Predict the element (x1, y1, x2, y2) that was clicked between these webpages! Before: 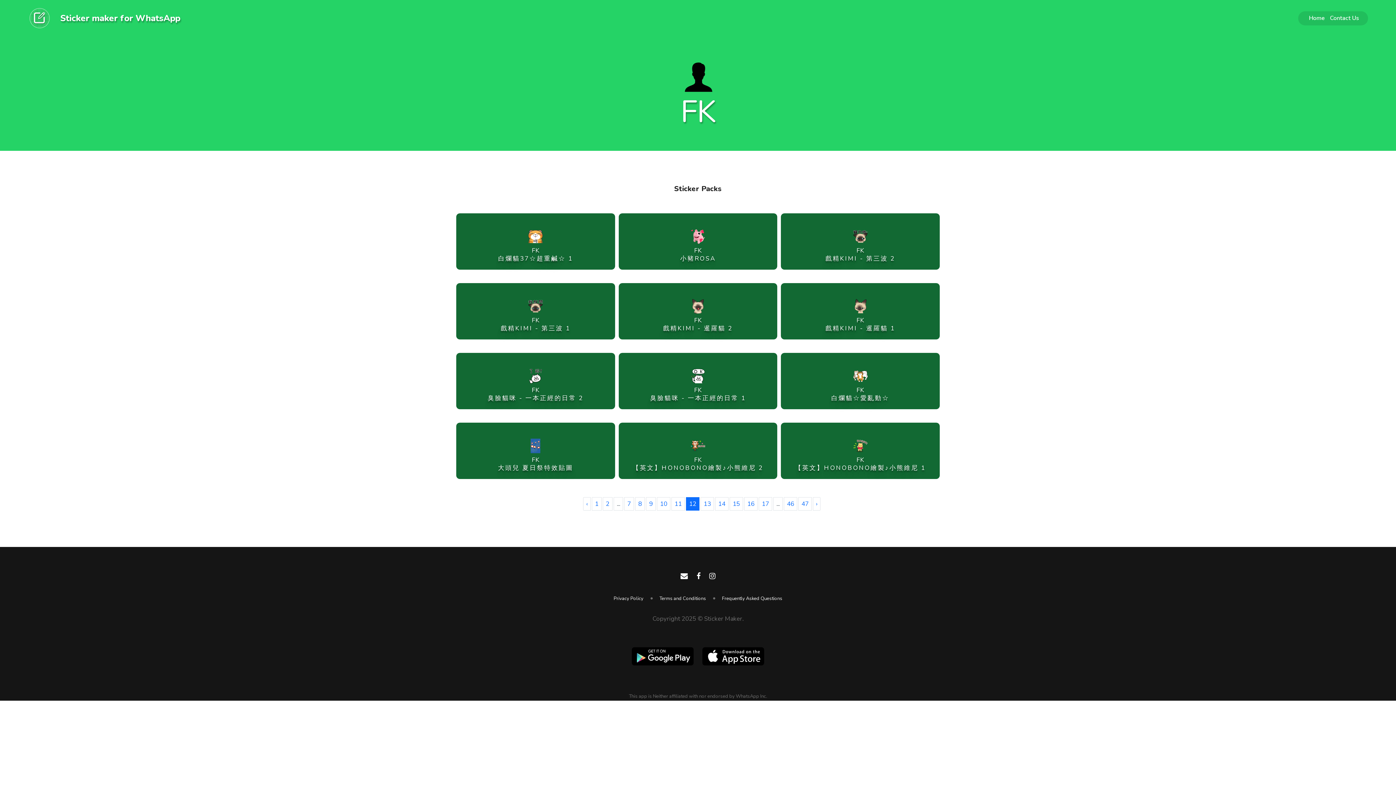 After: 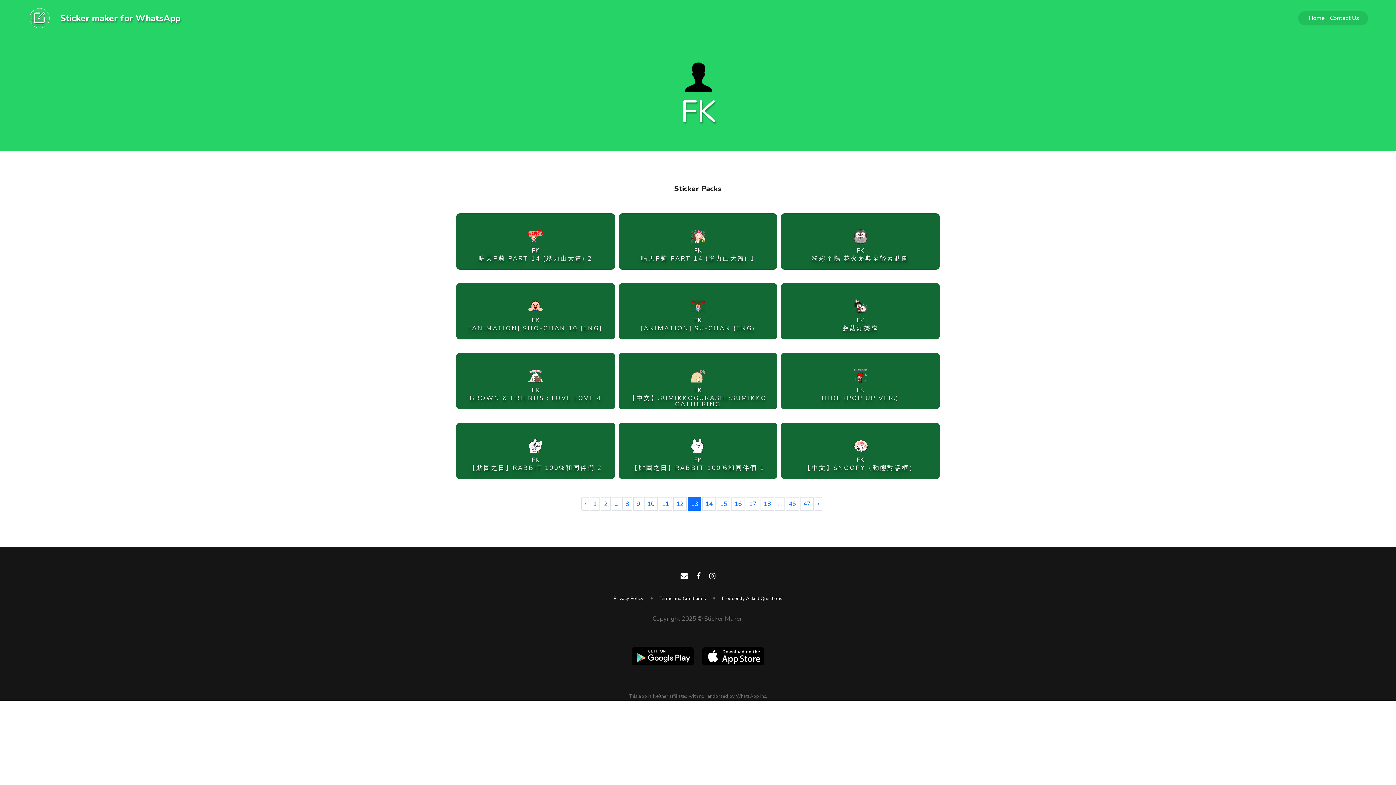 Action: bbox: (700, 497, 714, 510) label: 13